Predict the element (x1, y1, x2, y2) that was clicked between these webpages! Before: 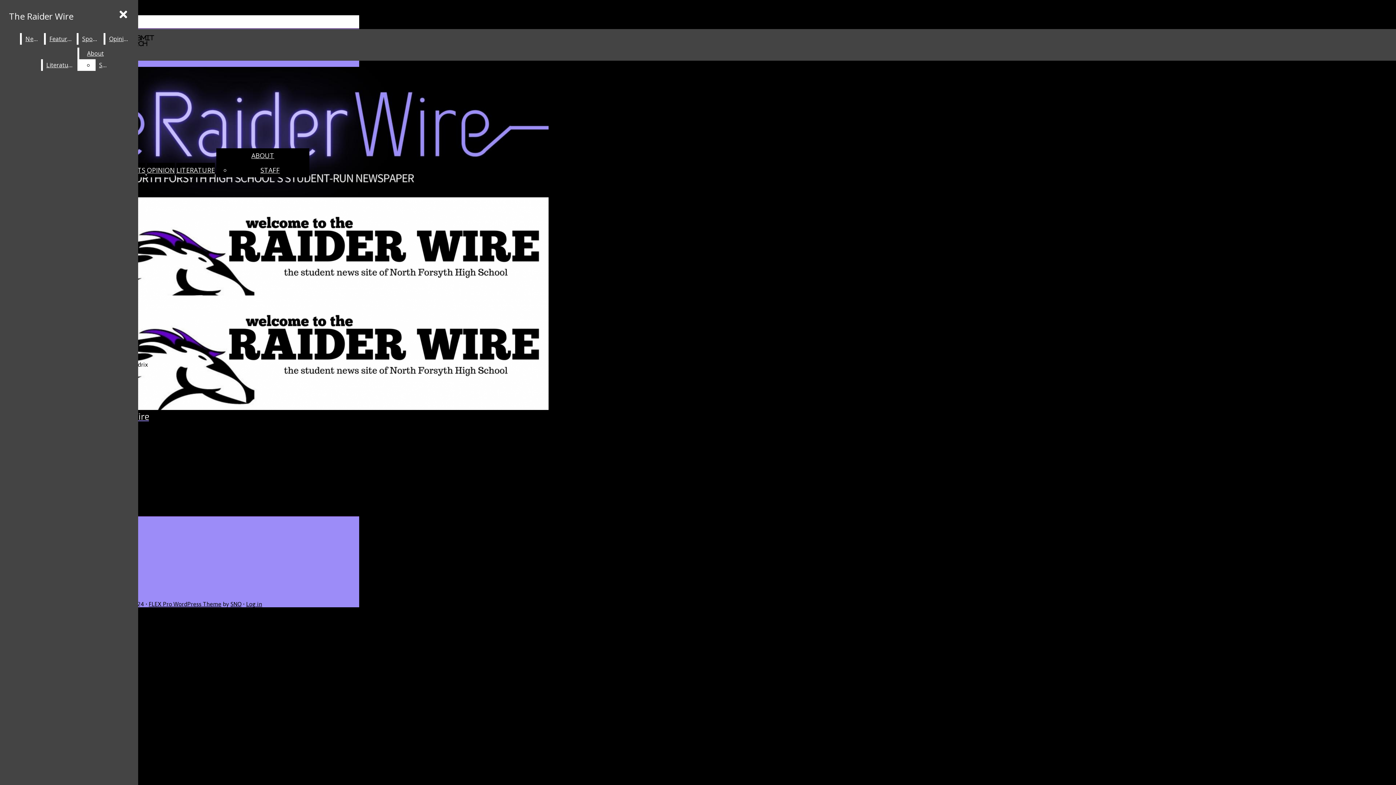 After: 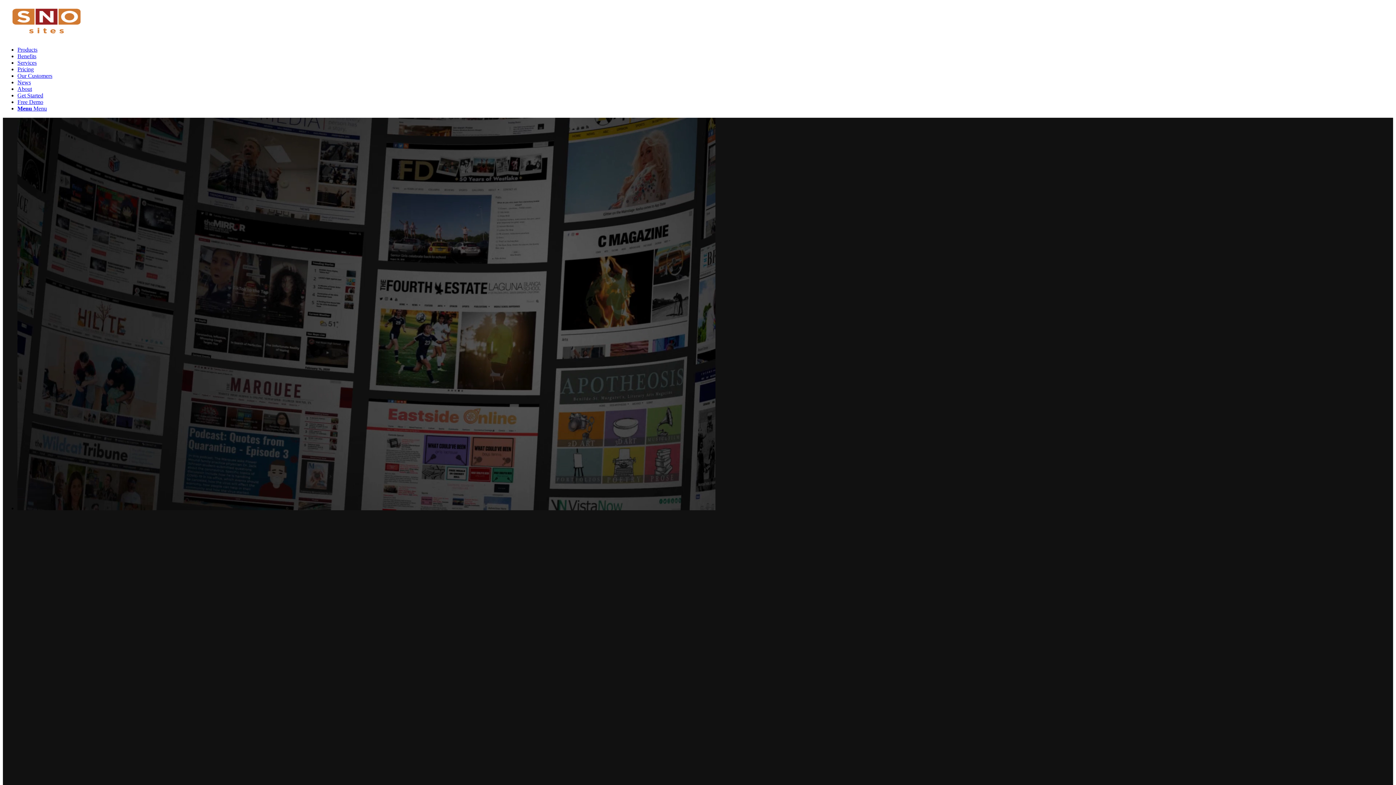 Action: bbox: (230, 601, 241, 607) label: SNO